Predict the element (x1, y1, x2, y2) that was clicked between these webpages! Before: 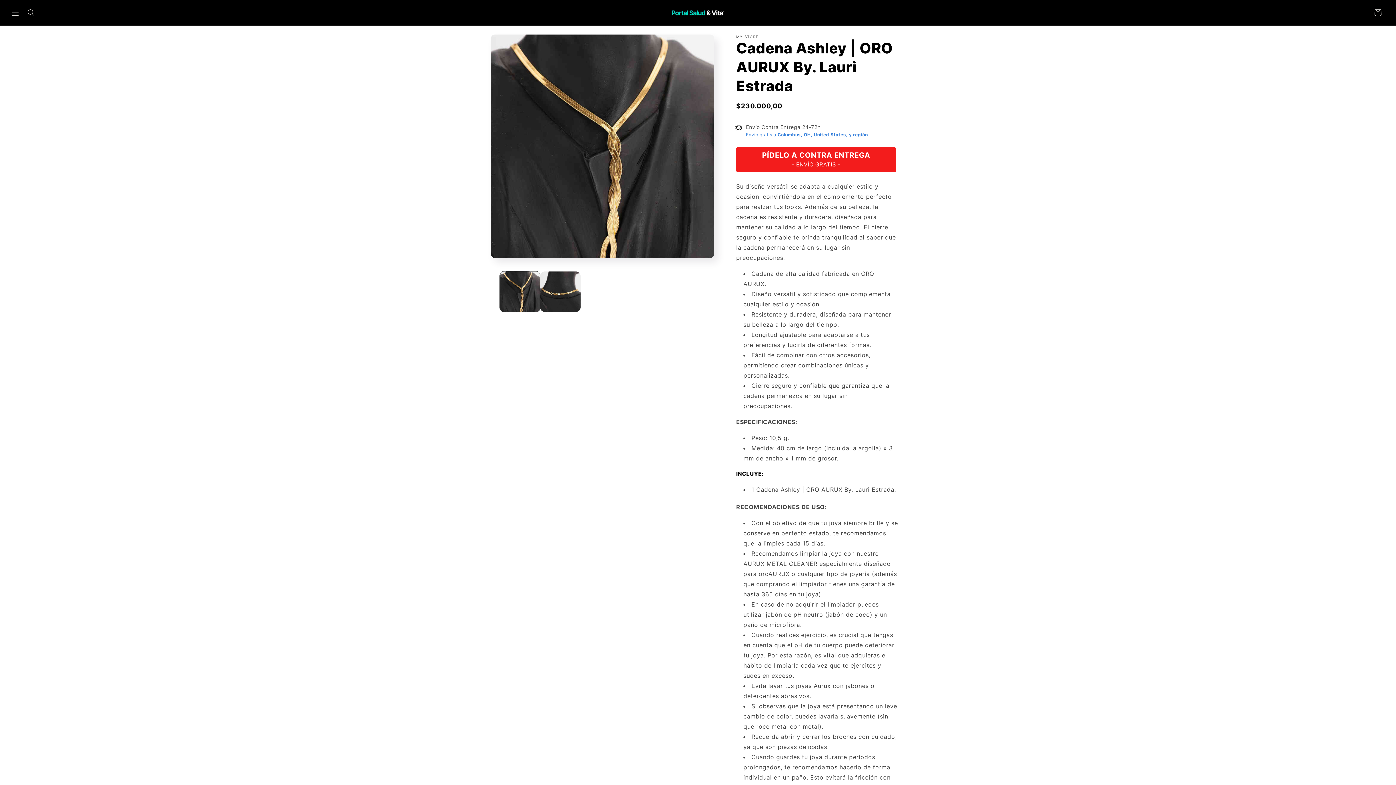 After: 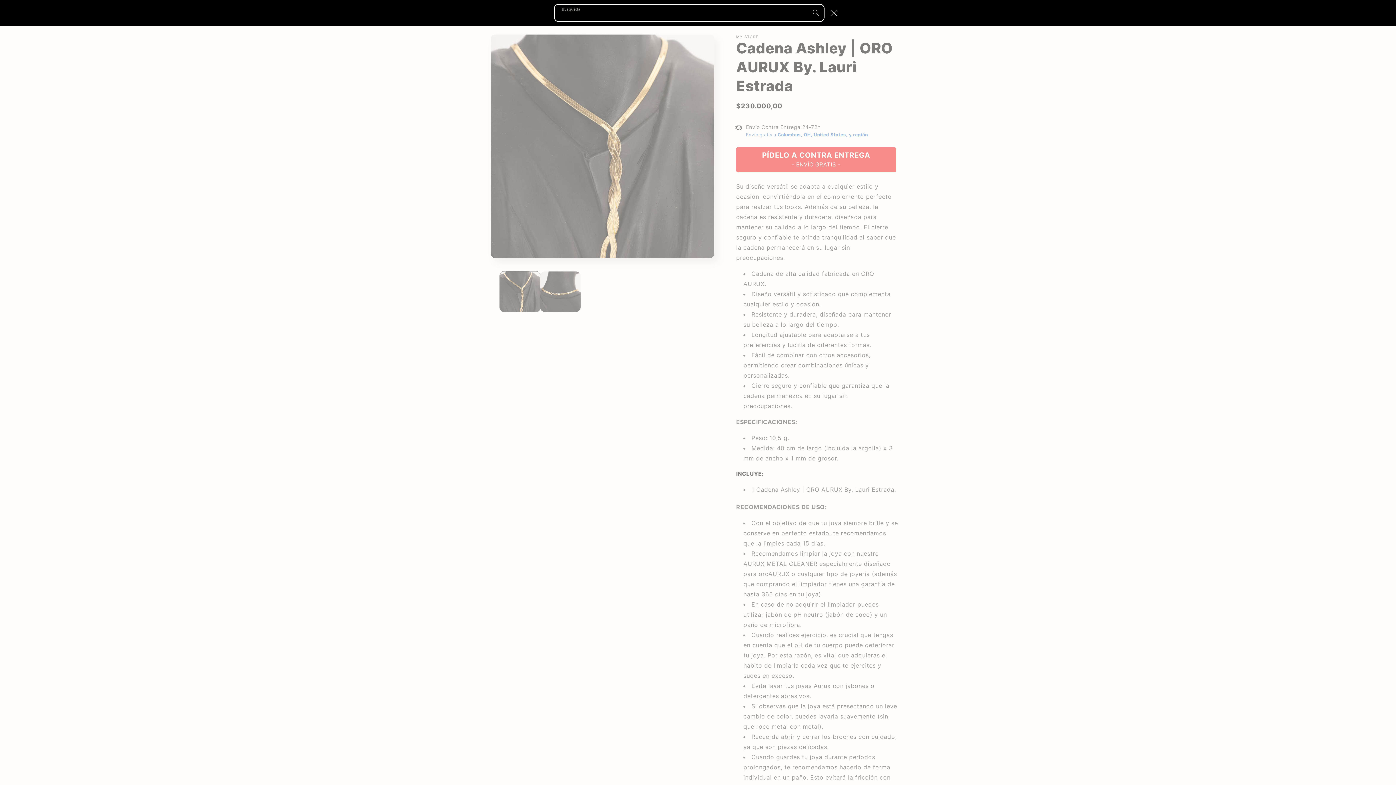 Action: bbox: (23, 4, 39, 20) label: Búsqueda